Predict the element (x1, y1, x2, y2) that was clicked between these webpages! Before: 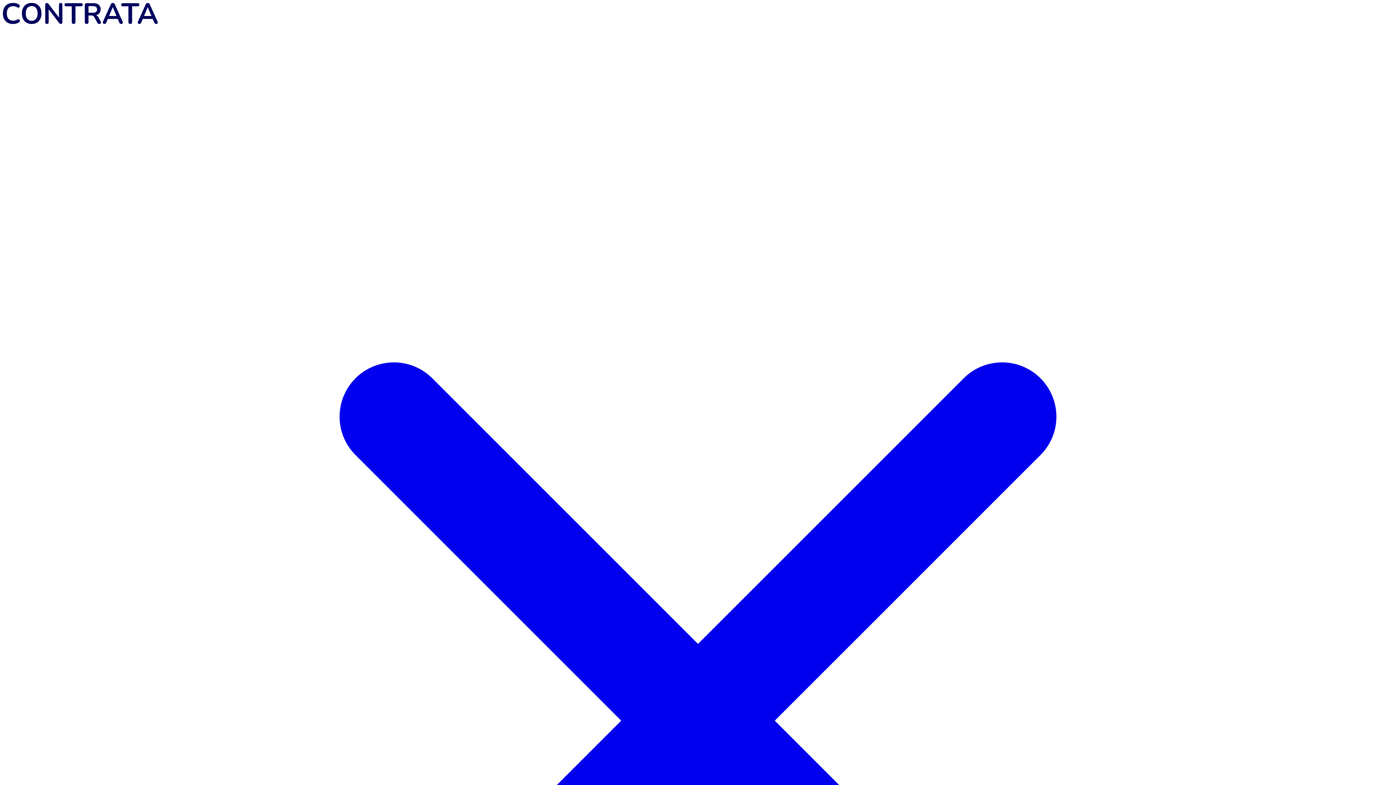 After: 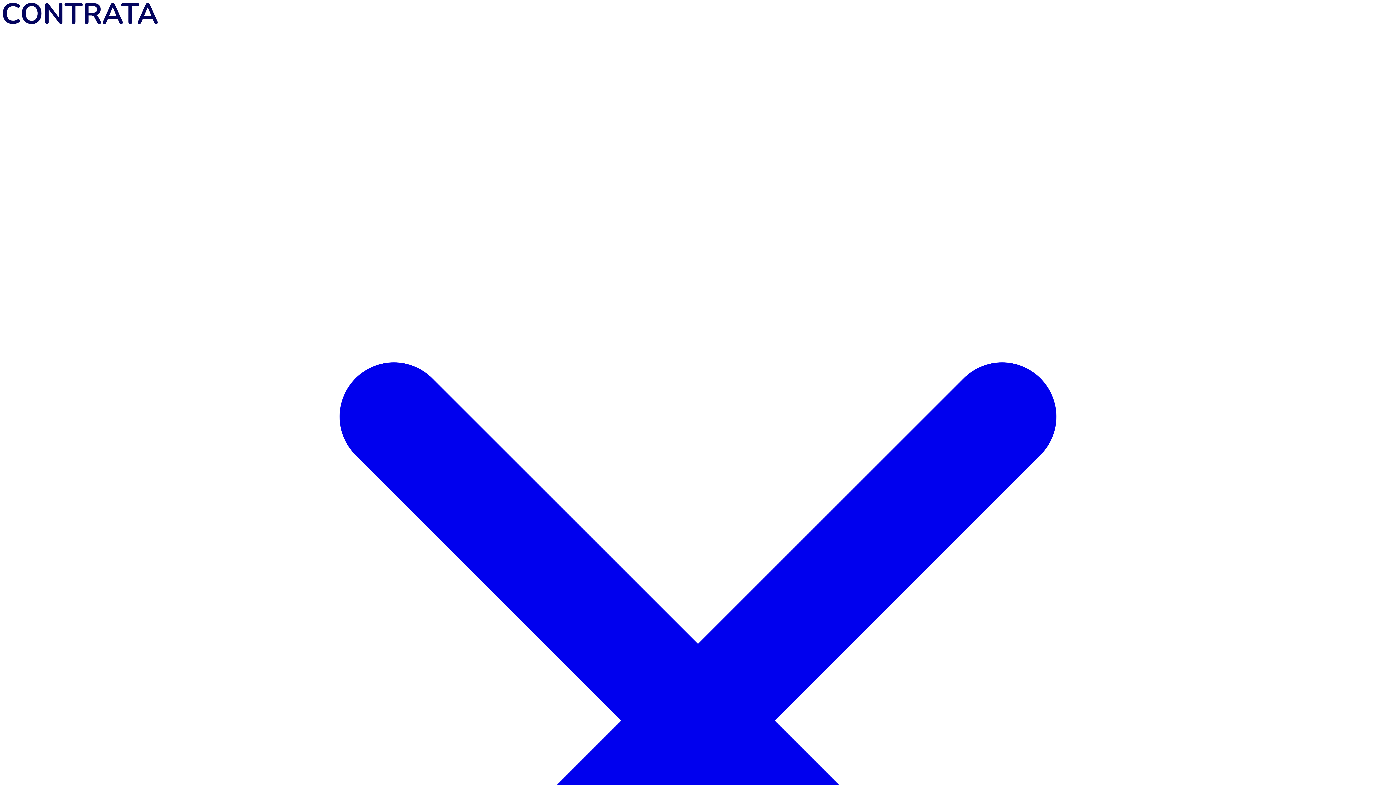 Action: bbox: (2, 18, 157, 25)